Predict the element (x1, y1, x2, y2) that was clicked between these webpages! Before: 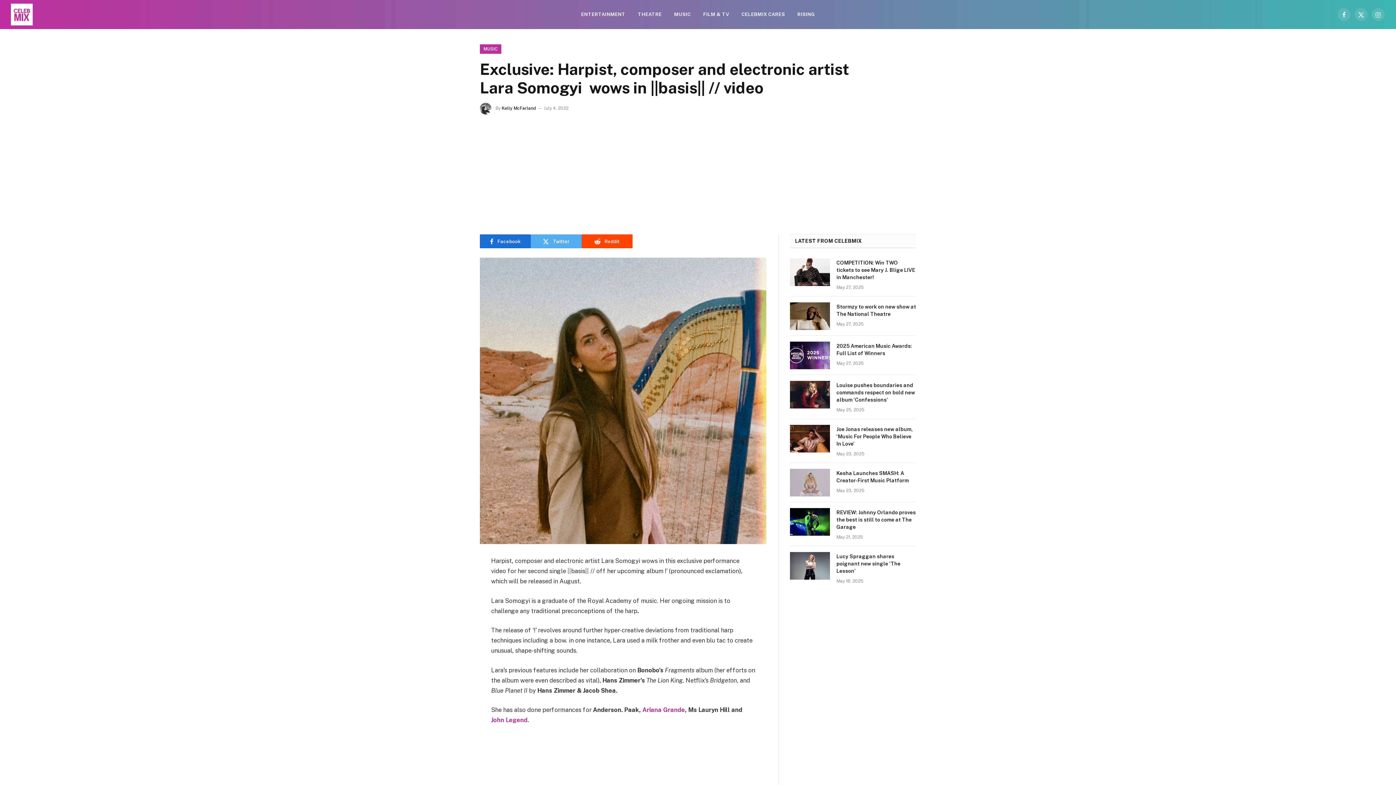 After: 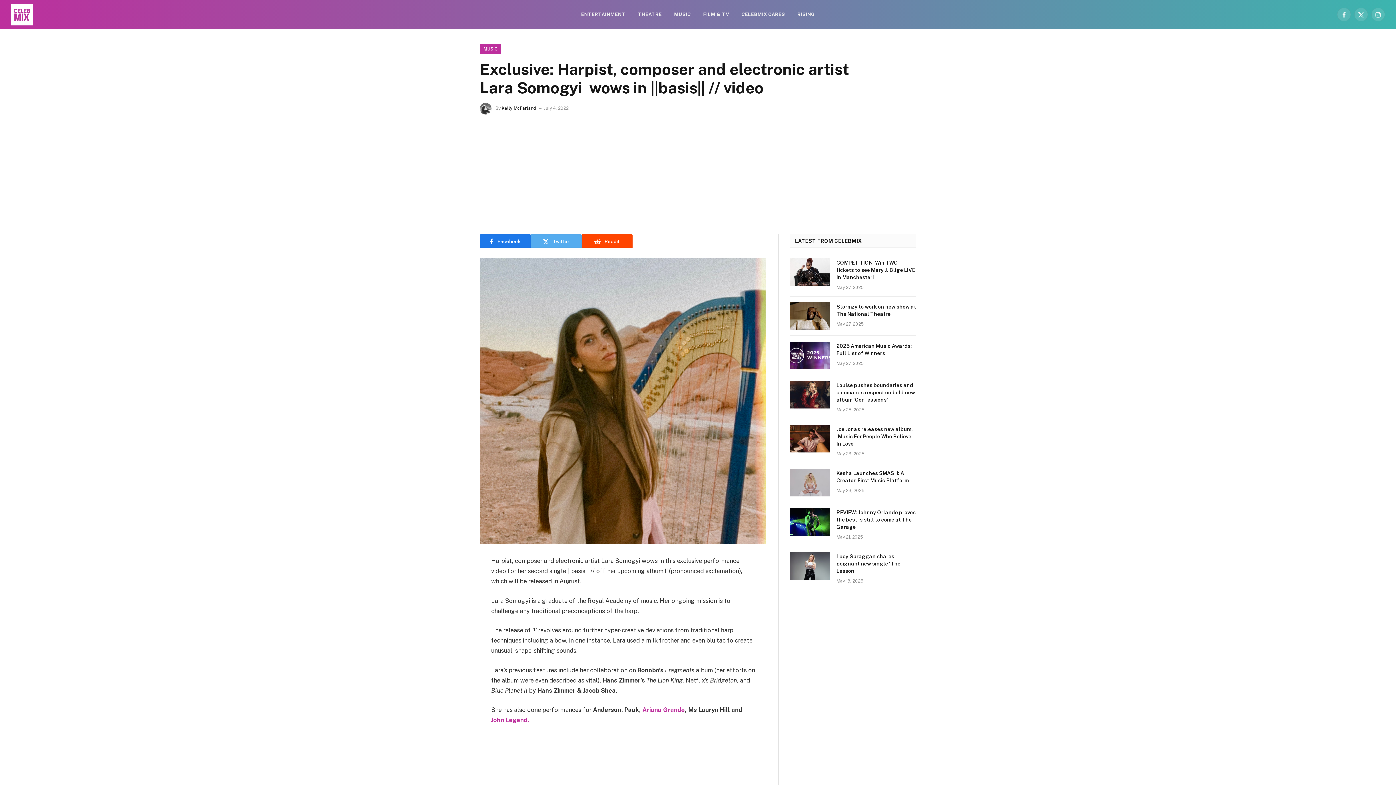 Action: bbox: (480, 234, 530, 248) label: Facebook